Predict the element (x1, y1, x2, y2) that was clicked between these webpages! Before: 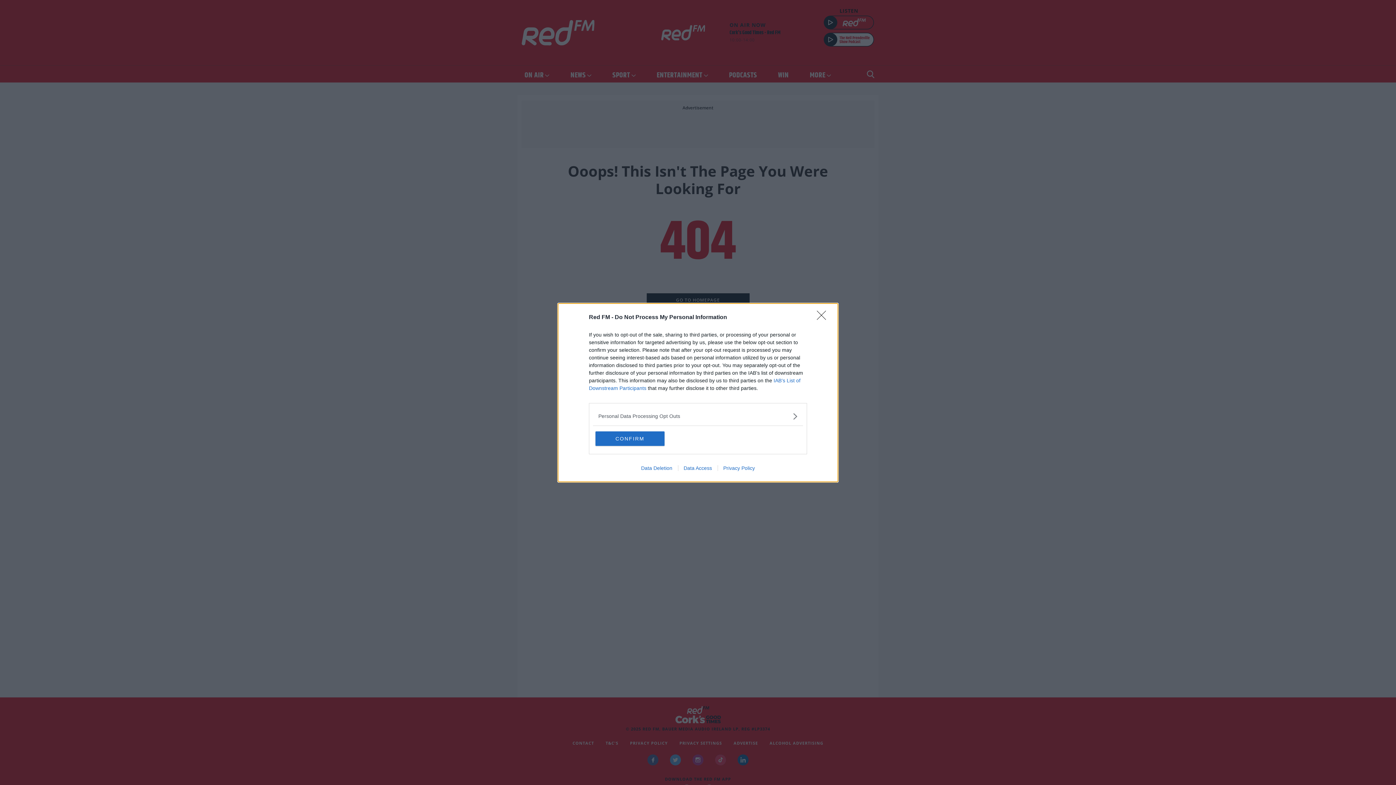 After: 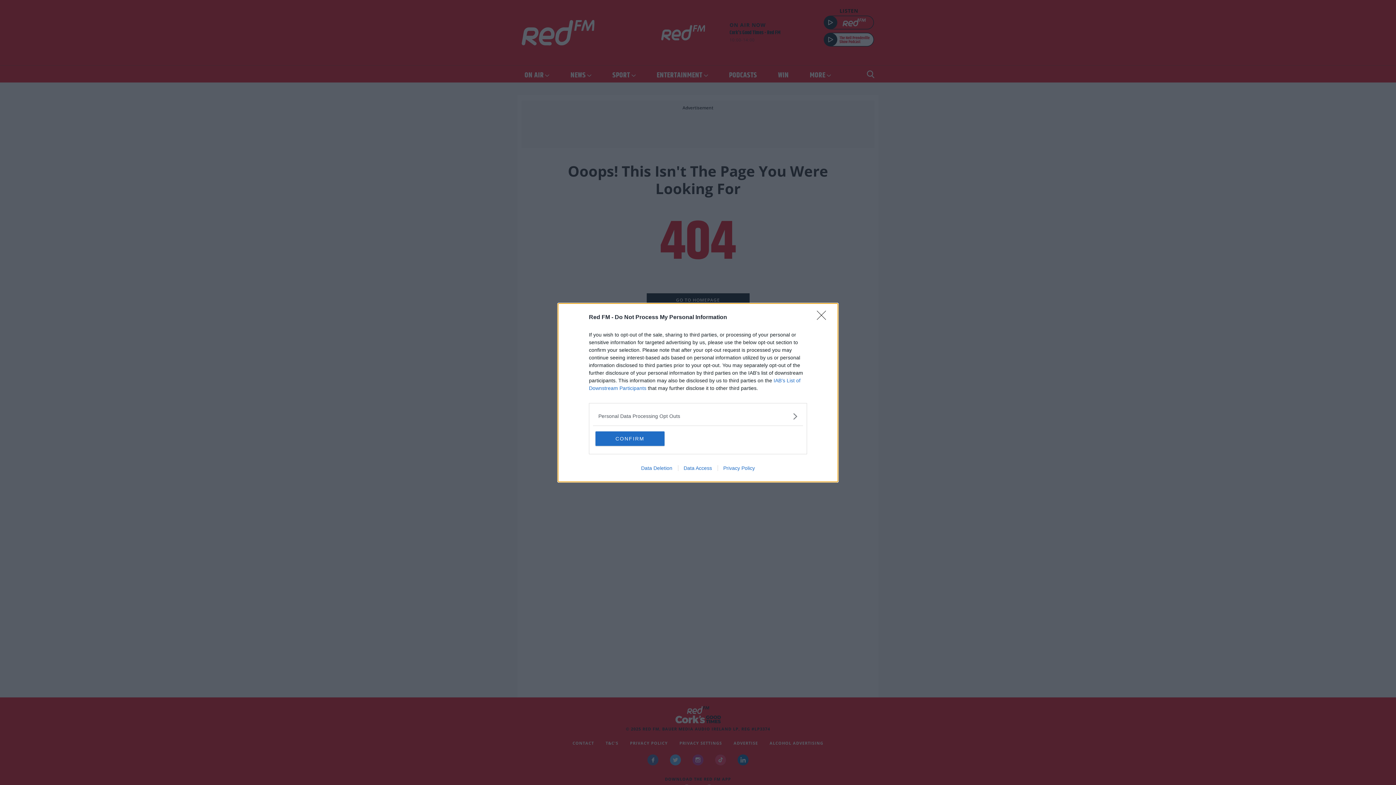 Action: bbox: (635, 465, 678, 471) label: Data Deletion